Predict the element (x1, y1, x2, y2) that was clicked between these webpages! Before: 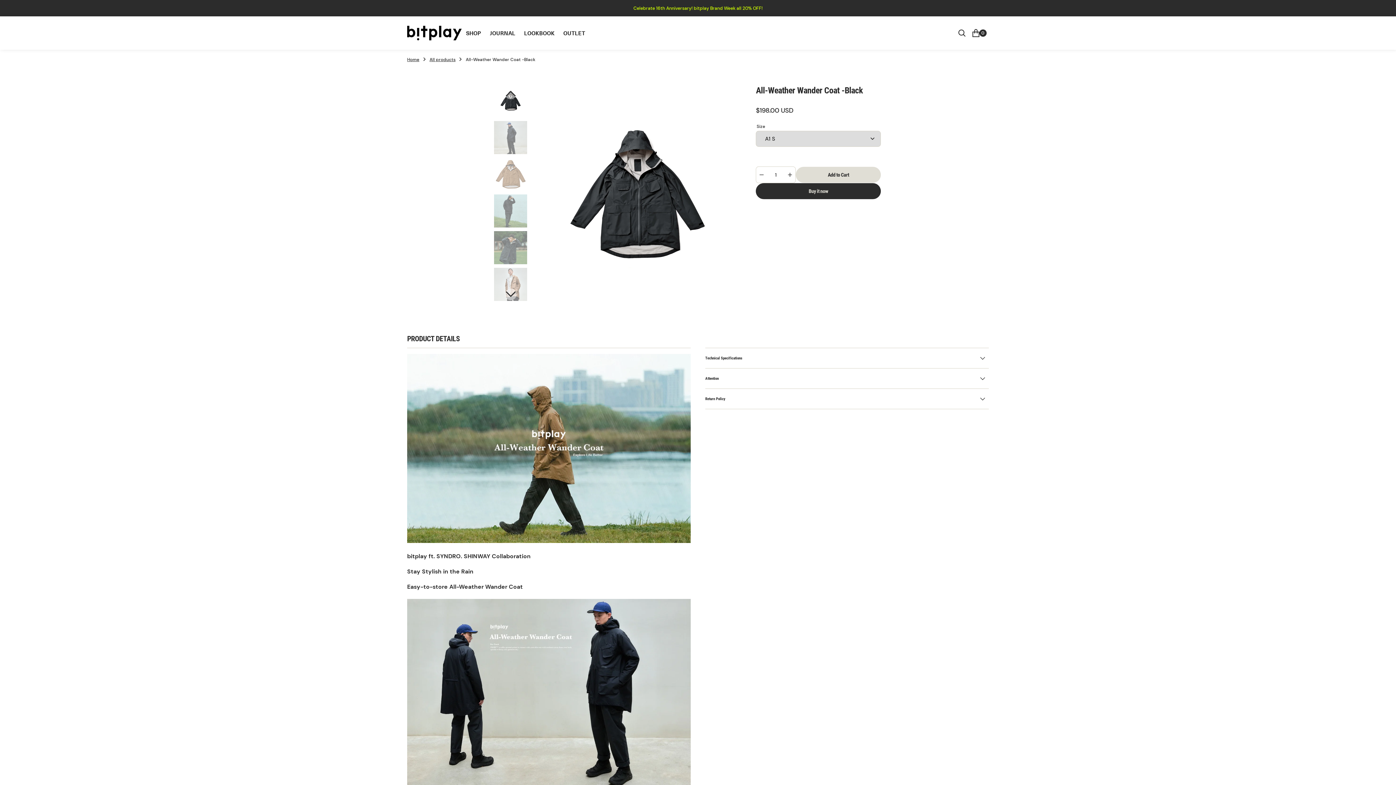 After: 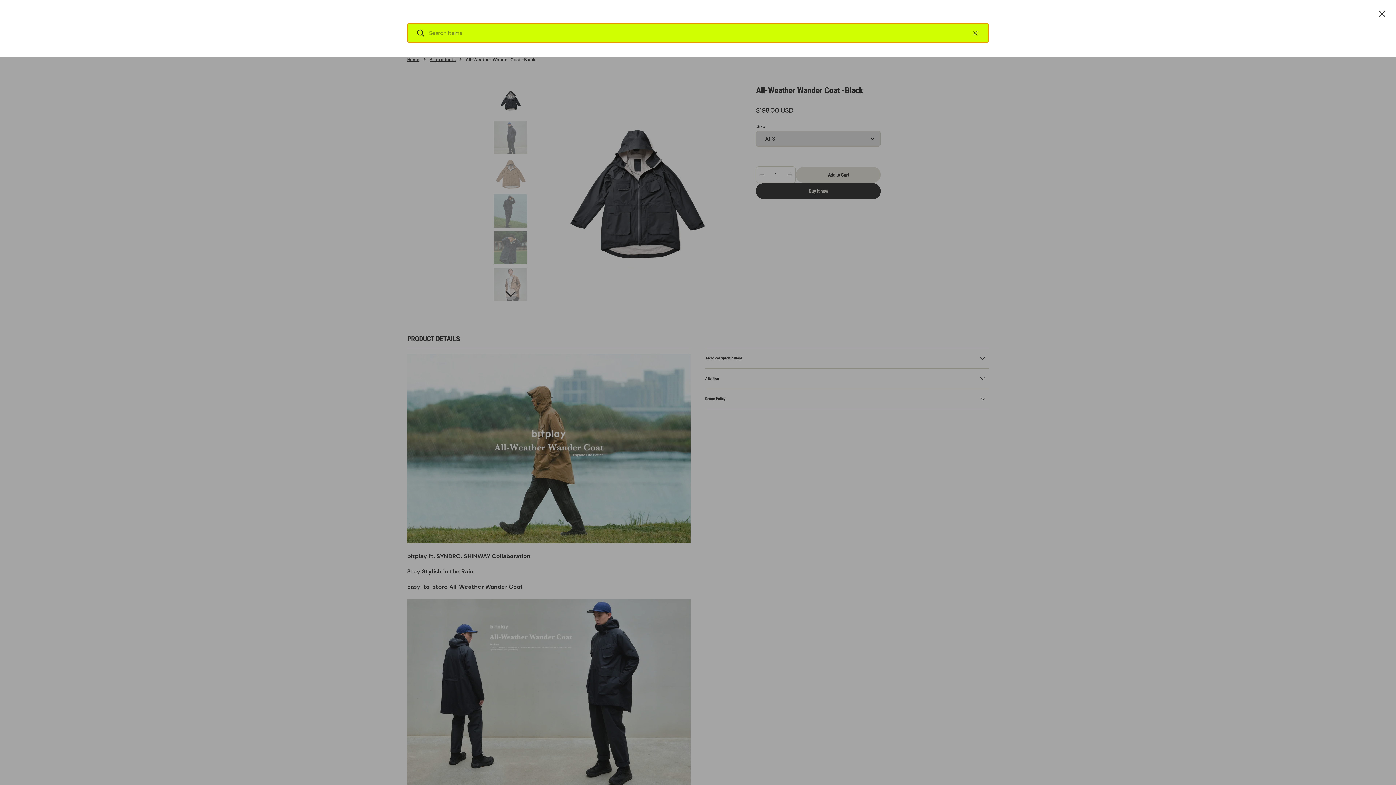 Action: bbox: (954, 25, 970, 41) label: Search